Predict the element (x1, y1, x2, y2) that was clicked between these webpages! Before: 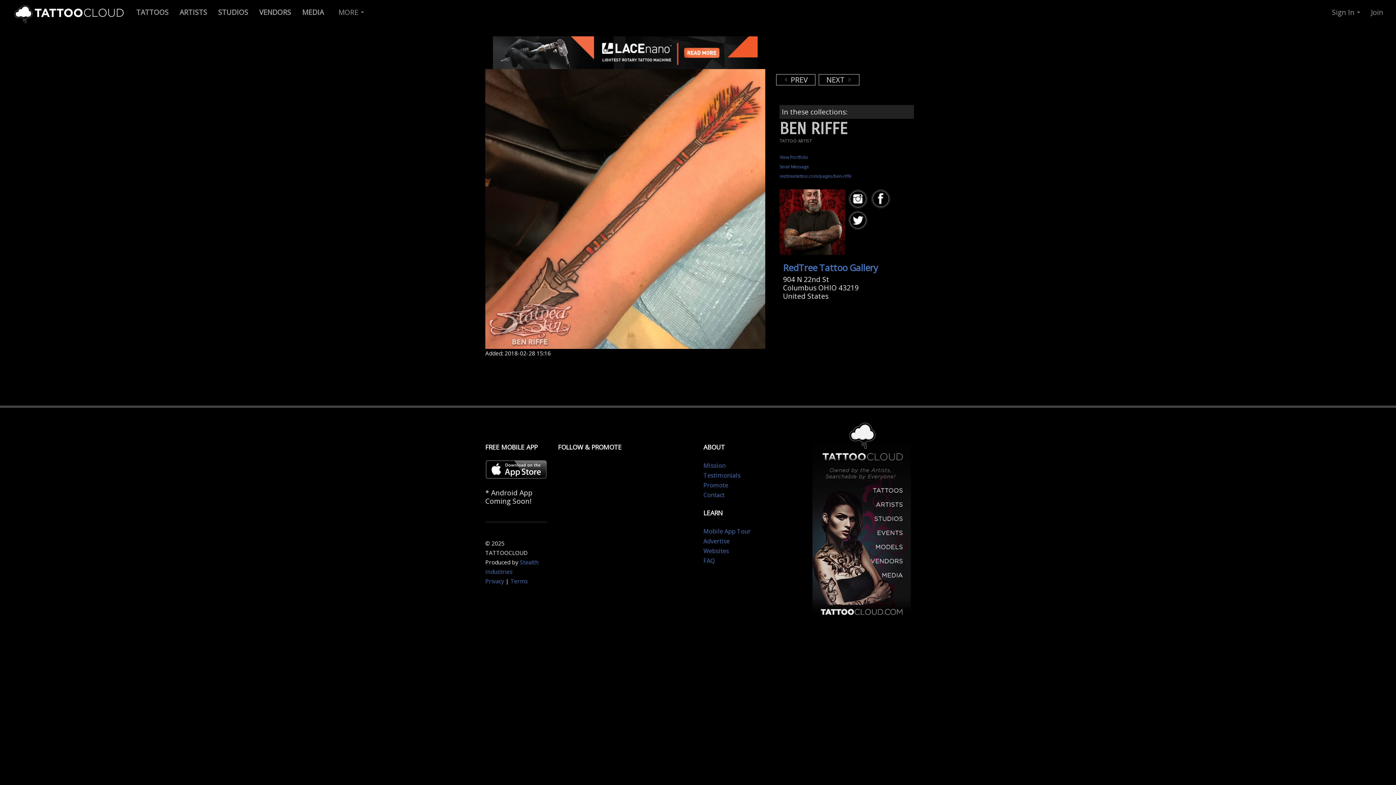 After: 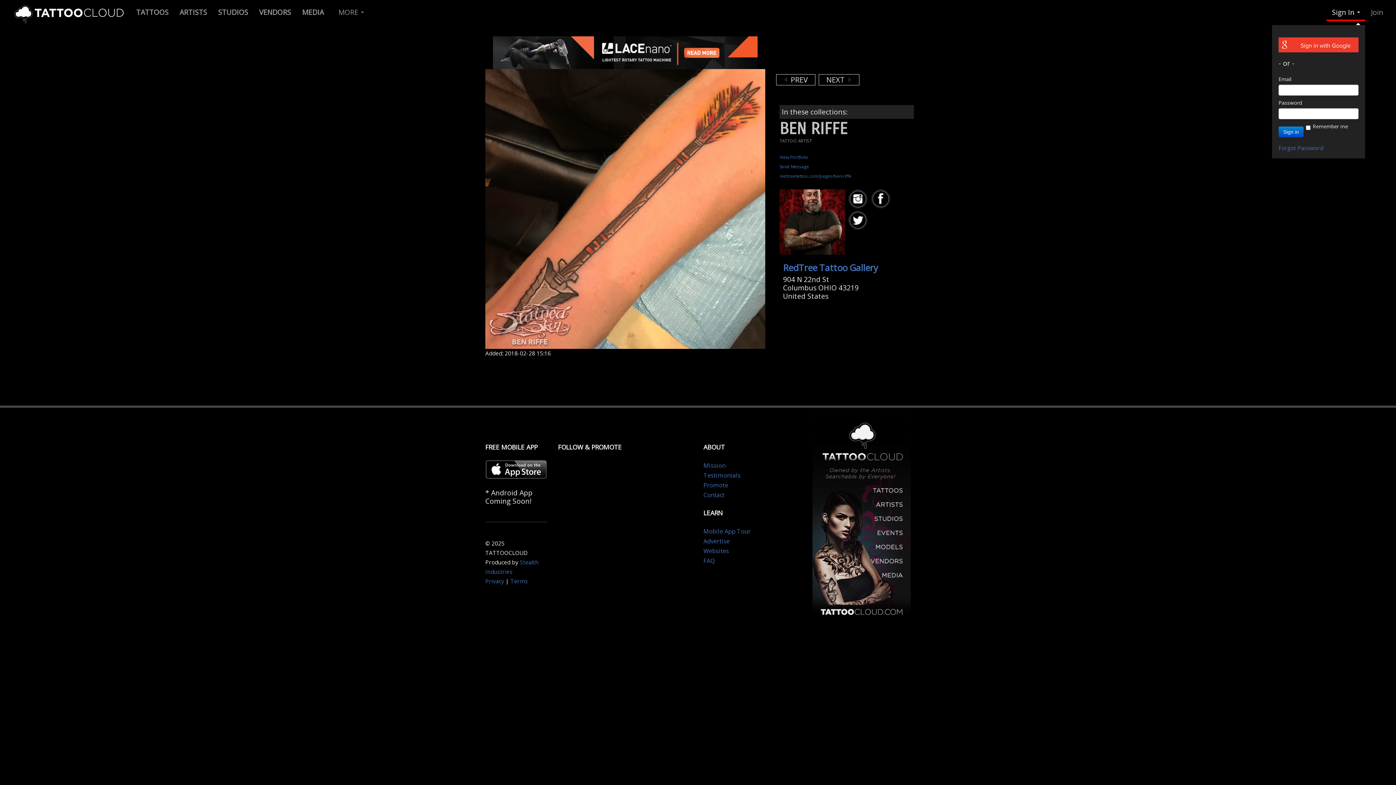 Action: label: Sign In  bbox: (1326, 5, 1365, 21)